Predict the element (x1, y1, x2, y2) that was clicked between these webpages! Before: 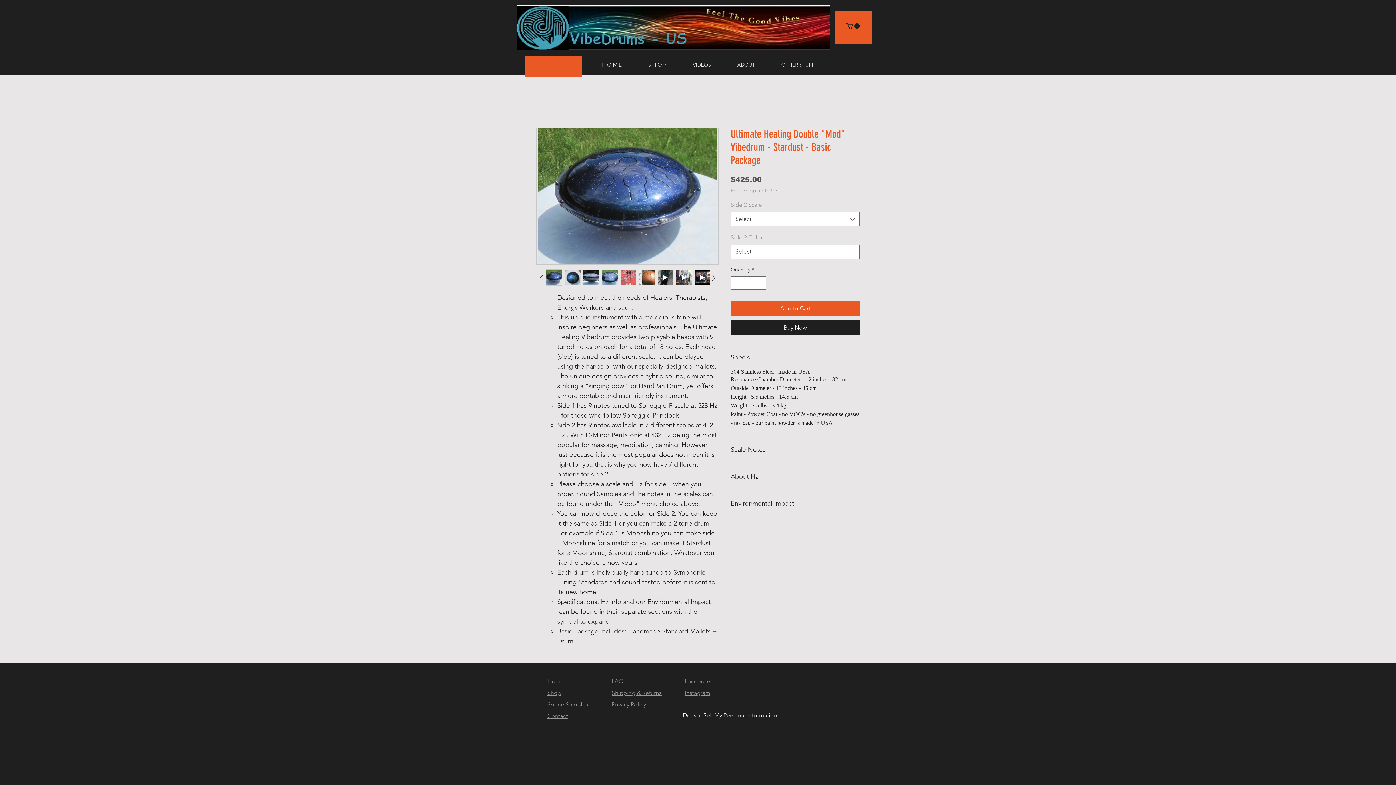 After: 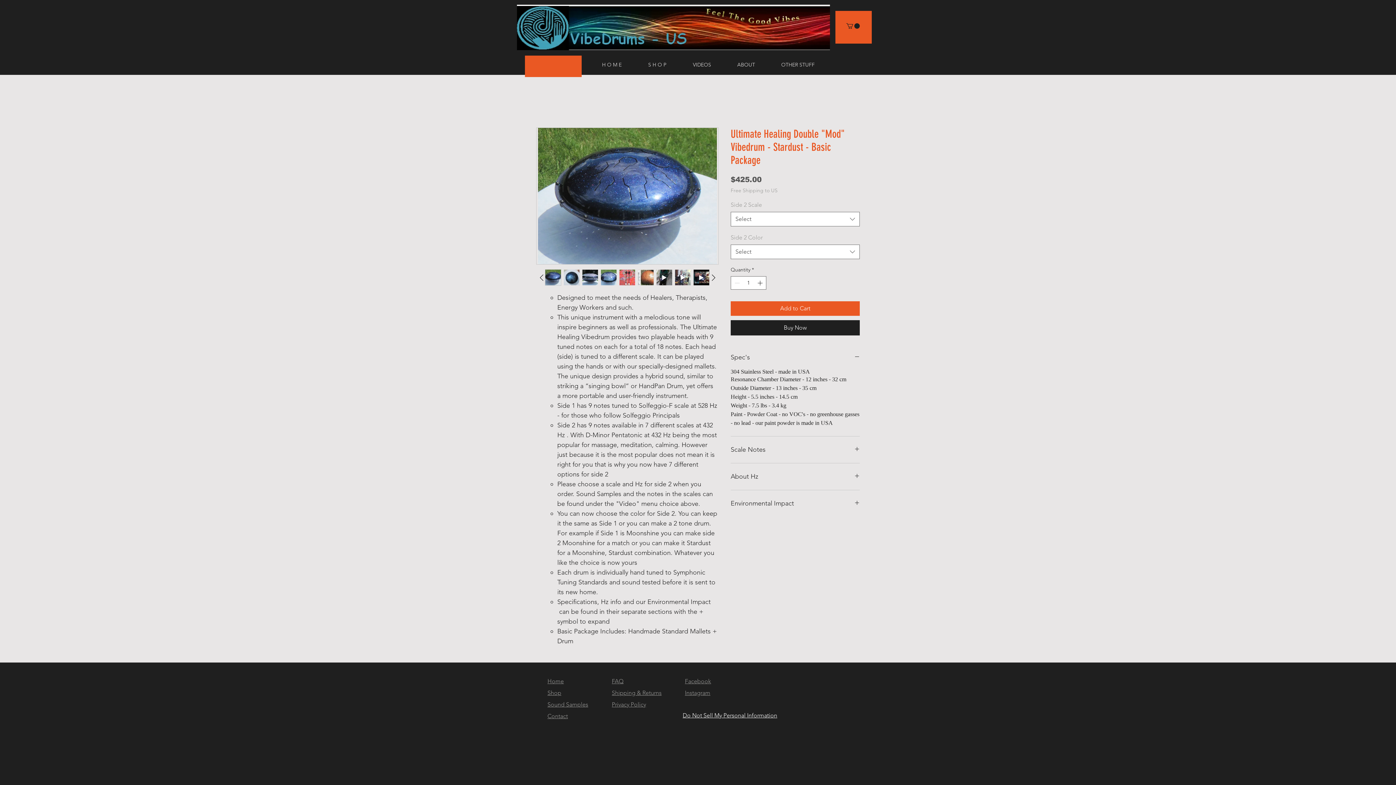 Action: bbox: (694, 269, 710, 285)